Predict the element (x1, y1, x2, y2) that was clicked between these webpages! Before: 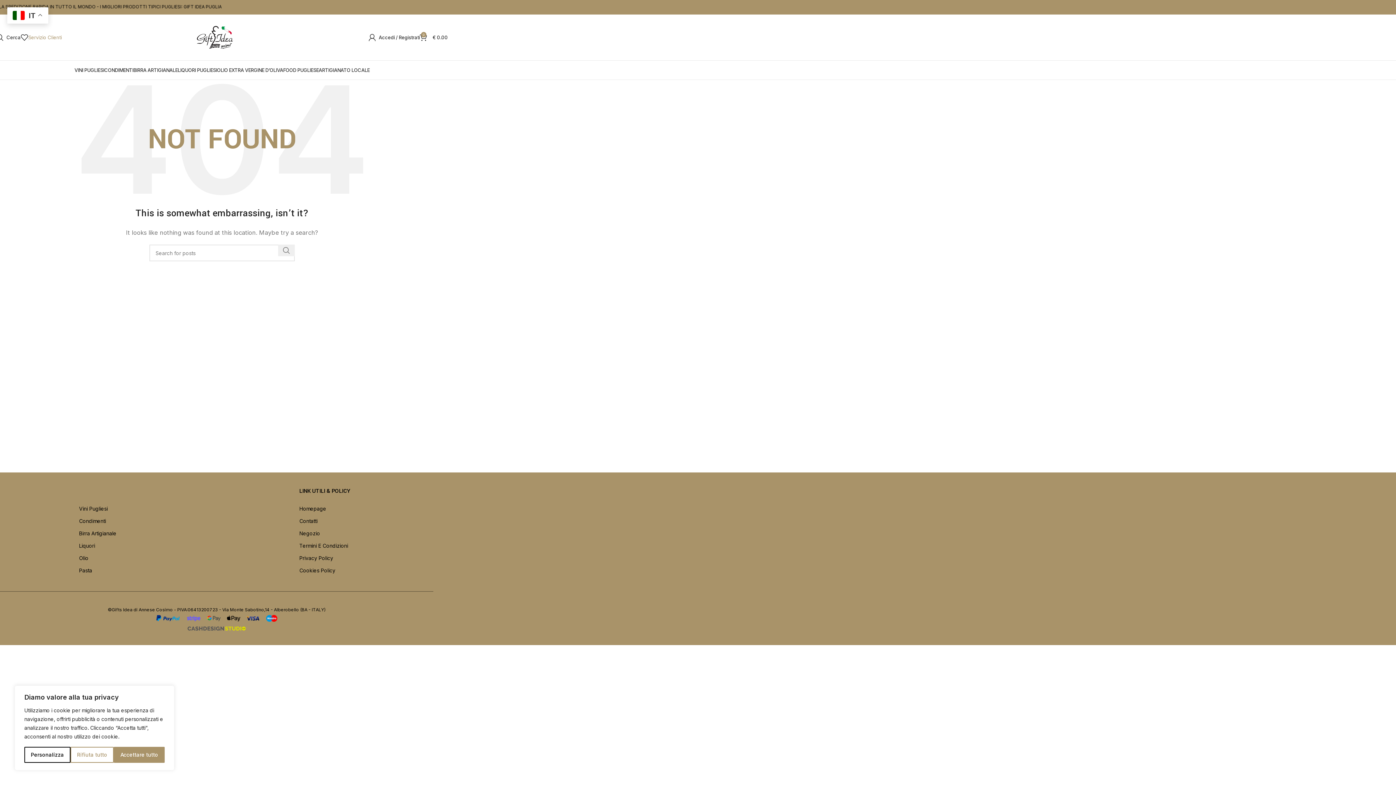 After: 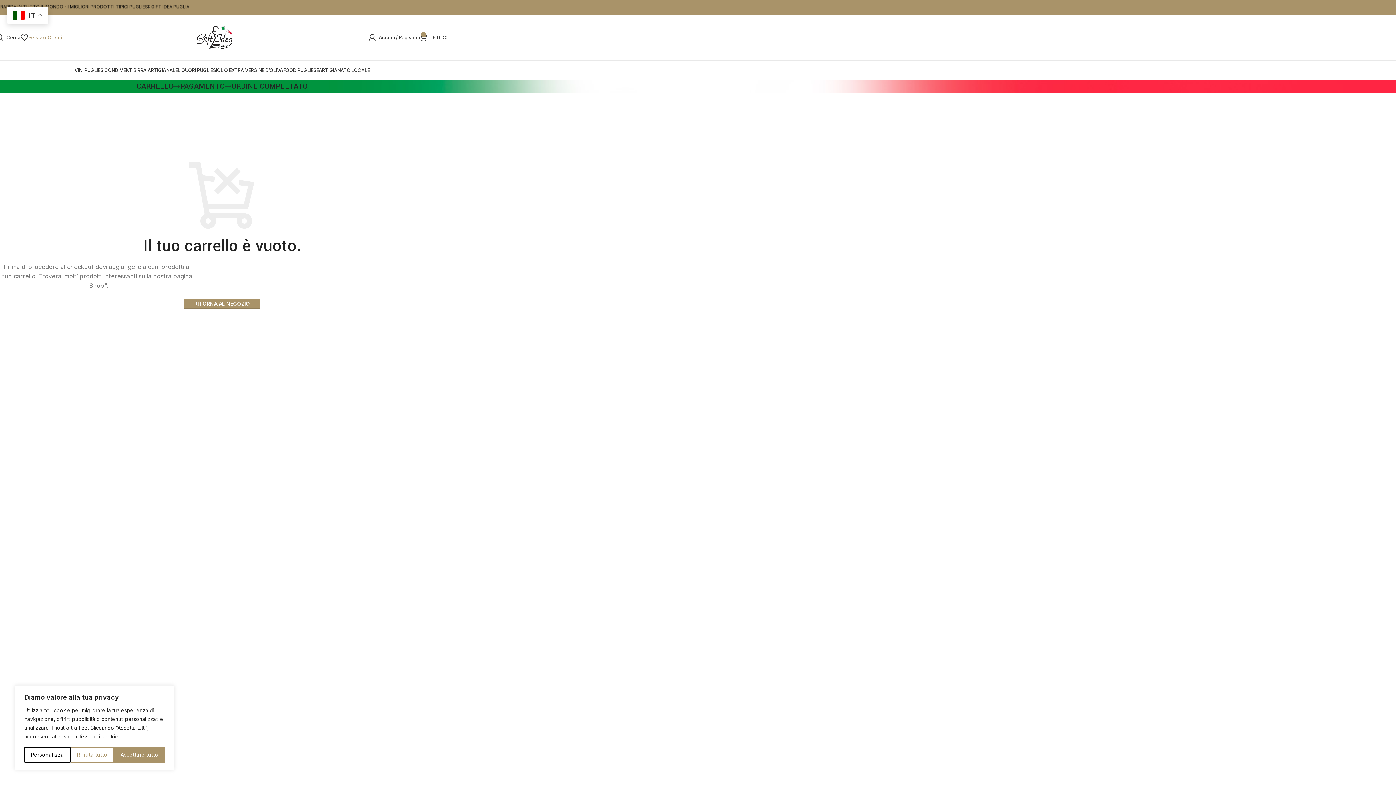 Action: label: 0
€ 0.00 bbox: (420, 30, 448, 44)